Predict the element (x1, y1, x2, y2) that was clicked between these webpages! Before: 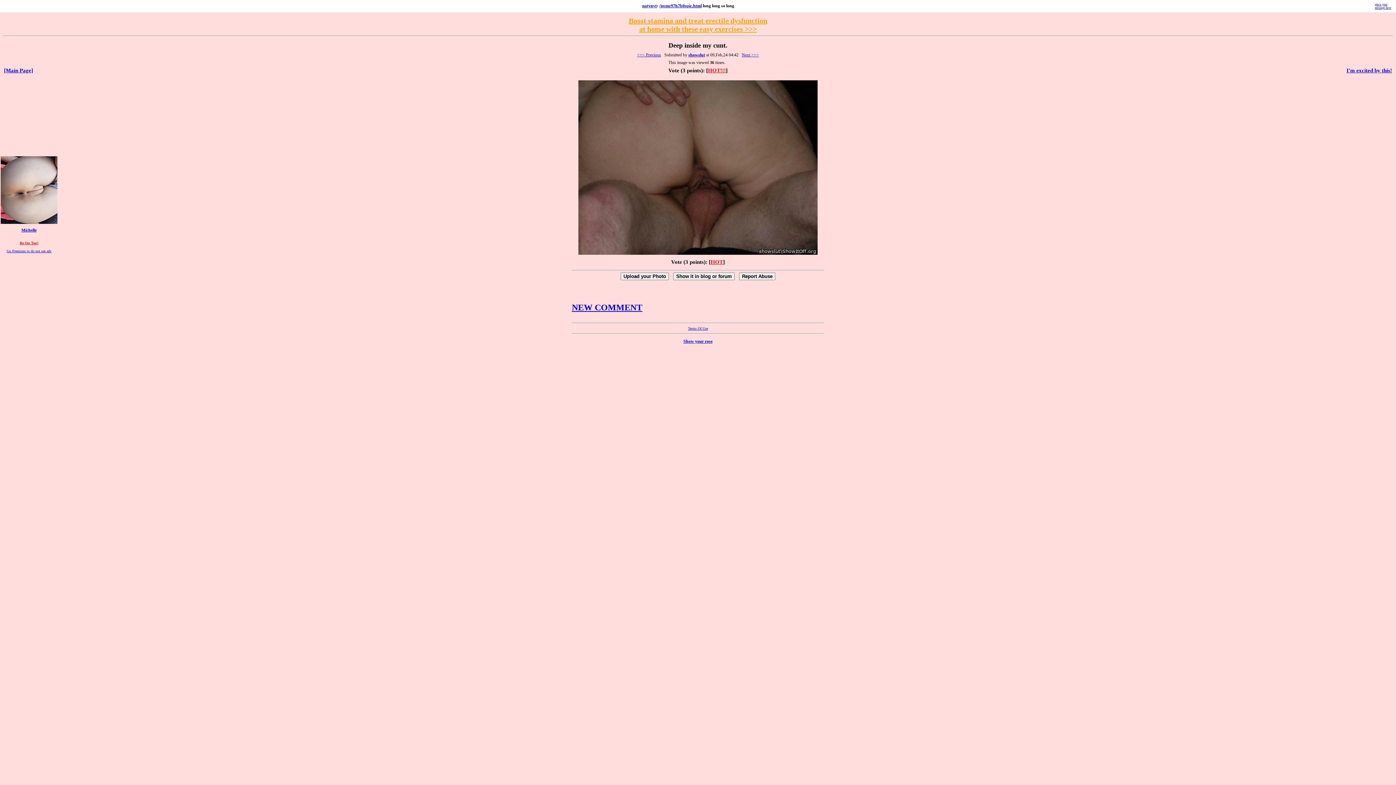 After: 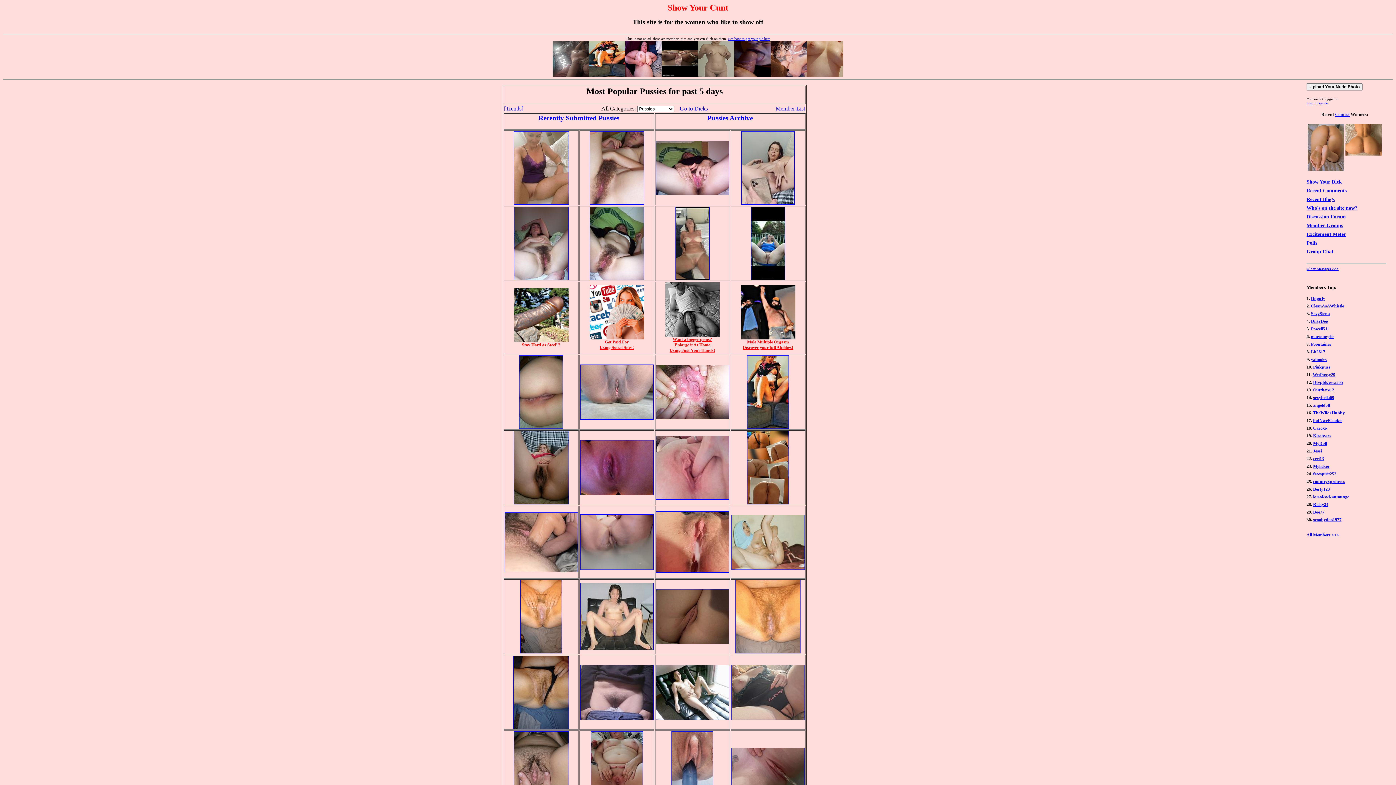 Action: bbox: (683, 338, 712, 343) label: Show your rose